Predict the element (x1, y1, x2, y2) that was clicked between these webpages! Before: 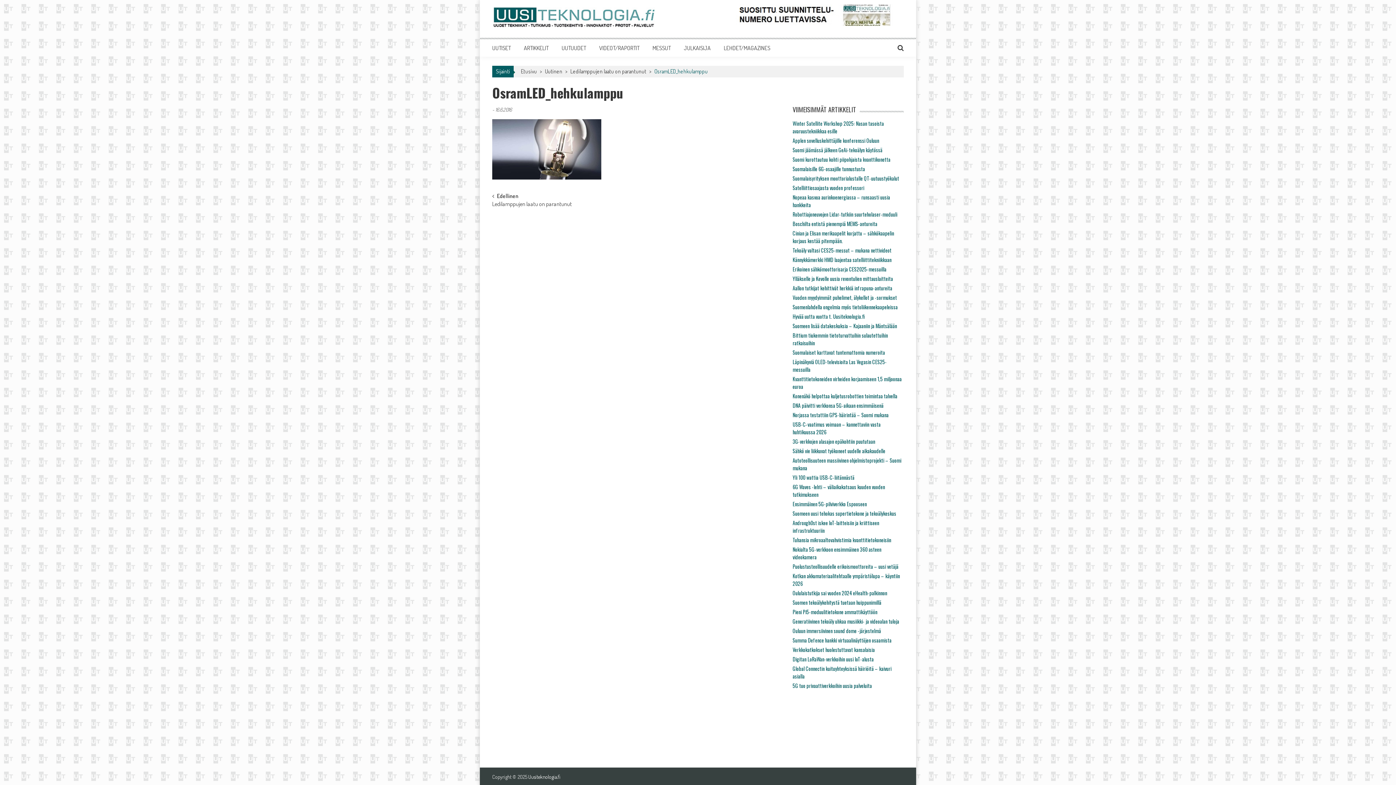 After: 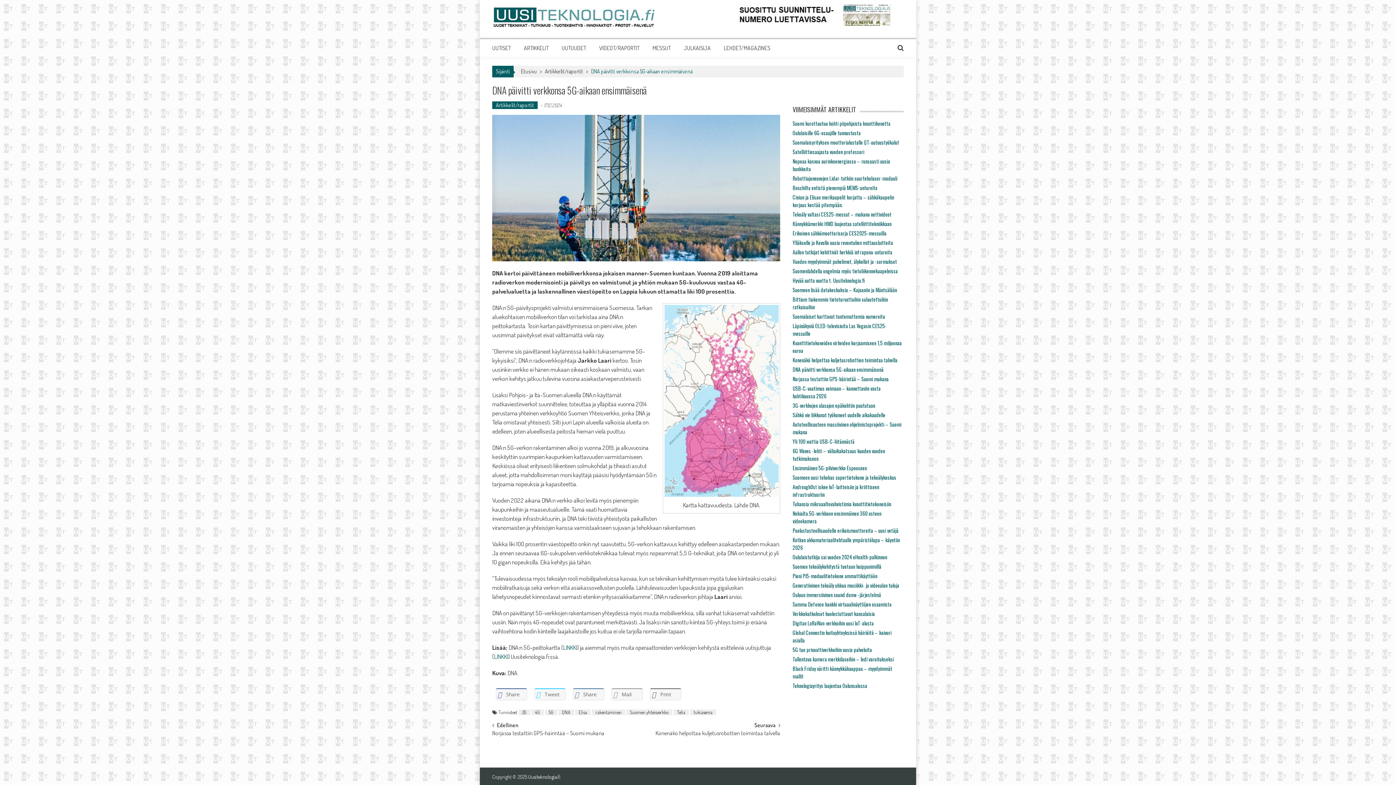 Action: label: DNA päivitti verkkonsa 5G-aikaan ensimmäisenä bbox: (792, 401, 883, 409)